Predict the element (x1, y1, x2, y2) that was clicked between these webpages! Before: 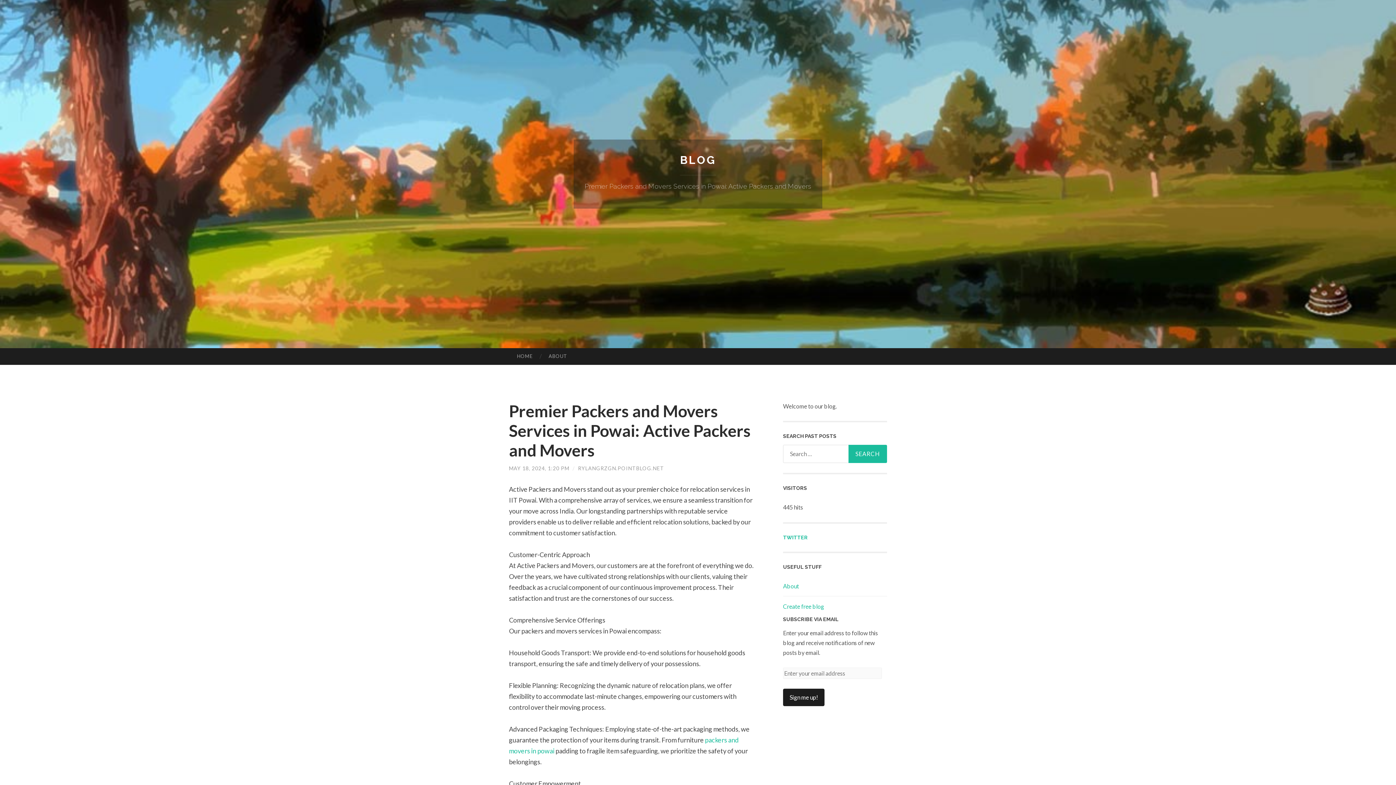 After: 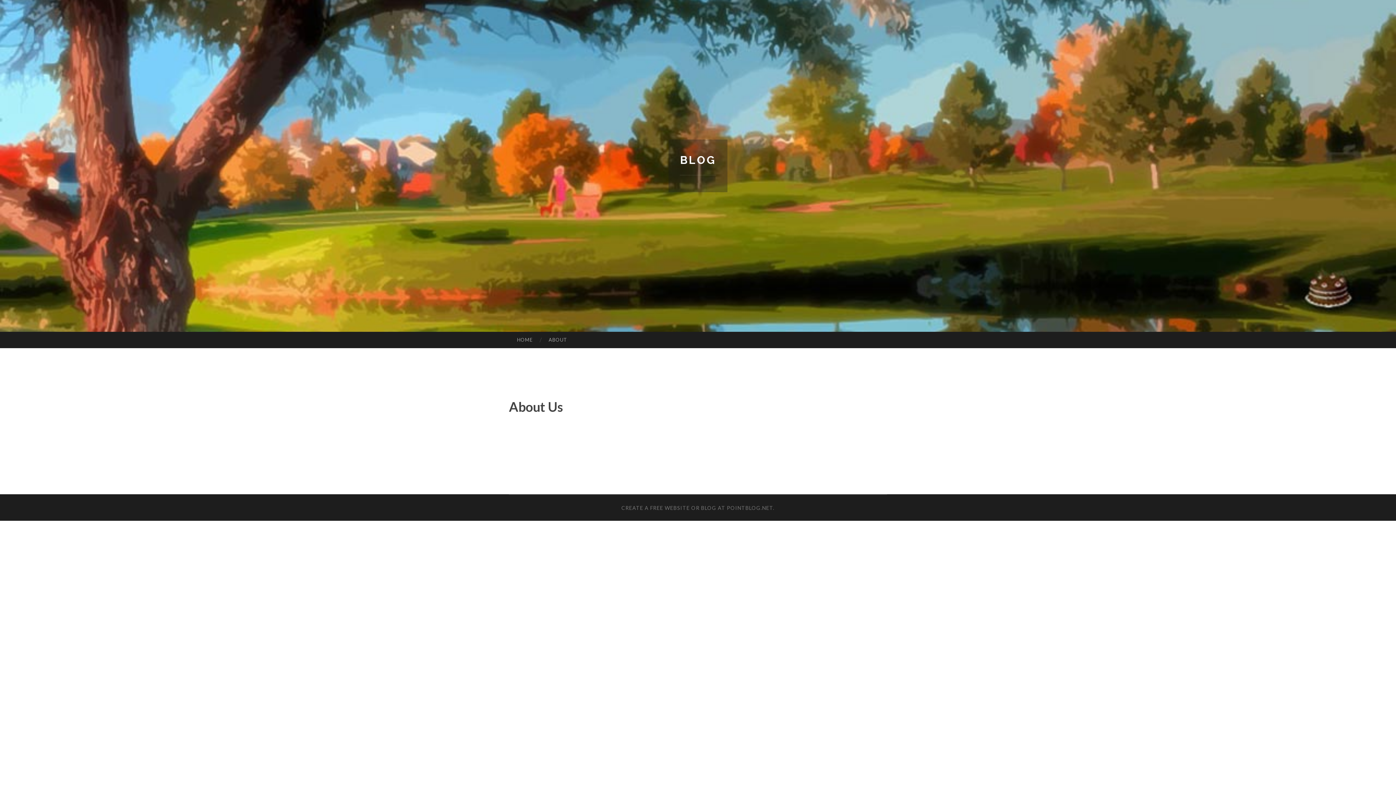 Action: bbox: (783, 583, 799, 589) label: About